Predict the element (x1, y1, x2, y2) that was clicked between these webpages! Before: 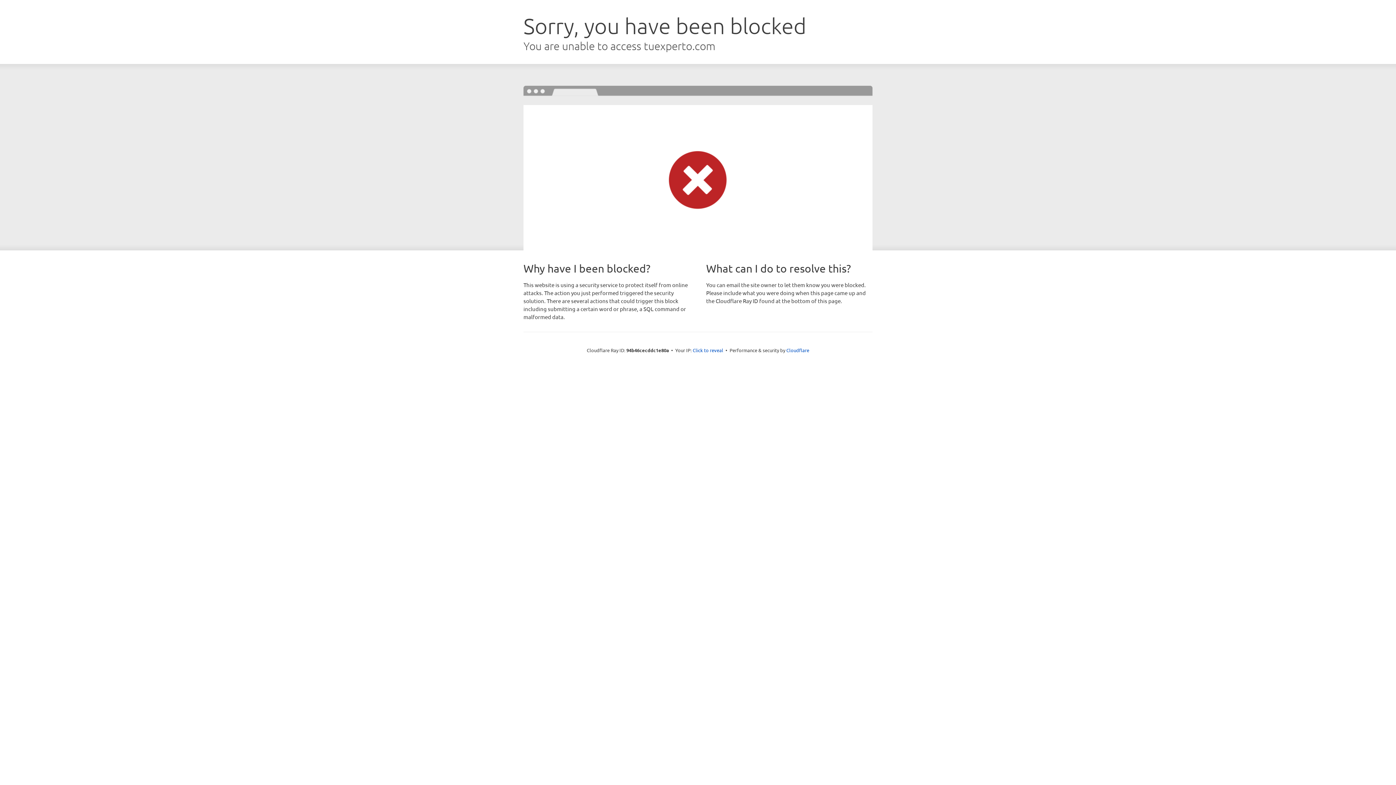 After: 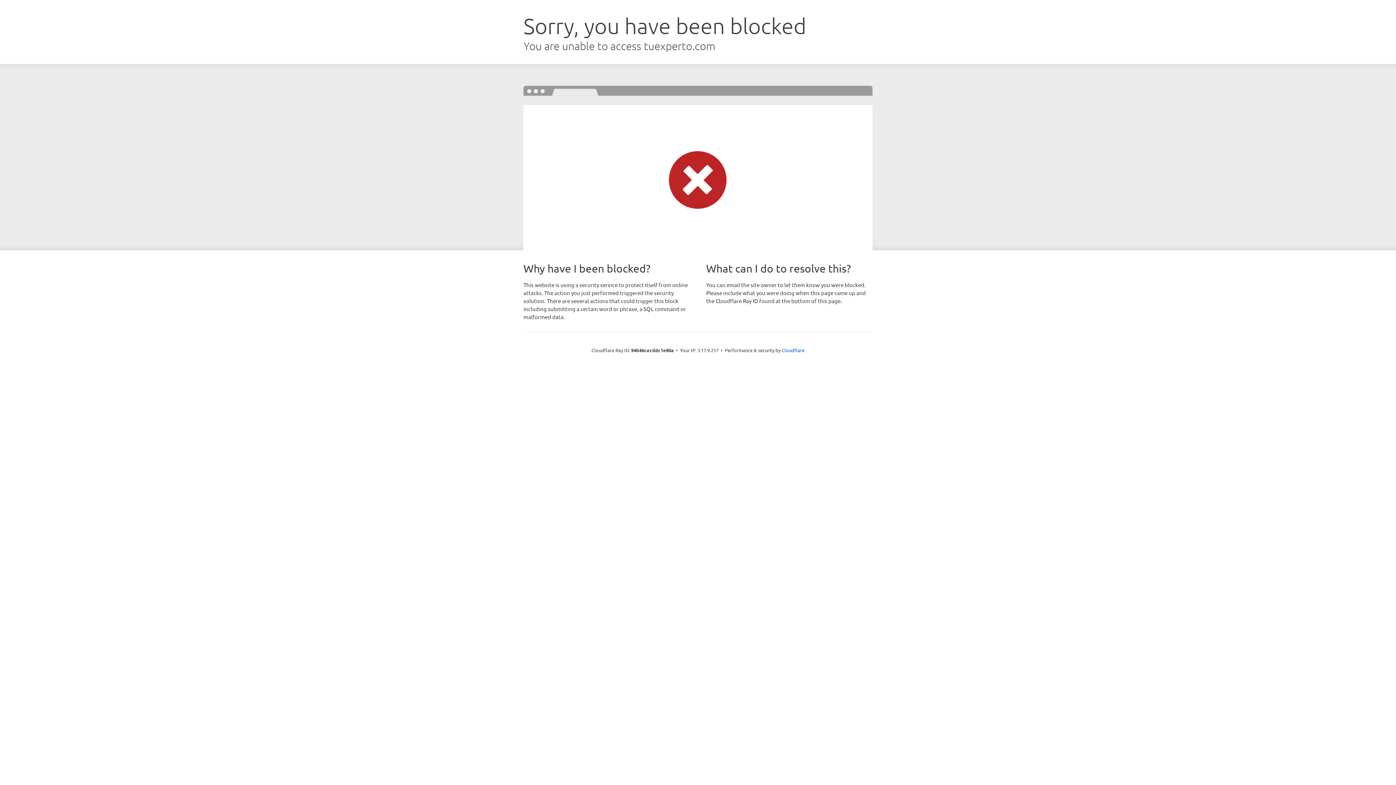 Action: label: Click to reveal bbox: (692, 346, 723, 353)